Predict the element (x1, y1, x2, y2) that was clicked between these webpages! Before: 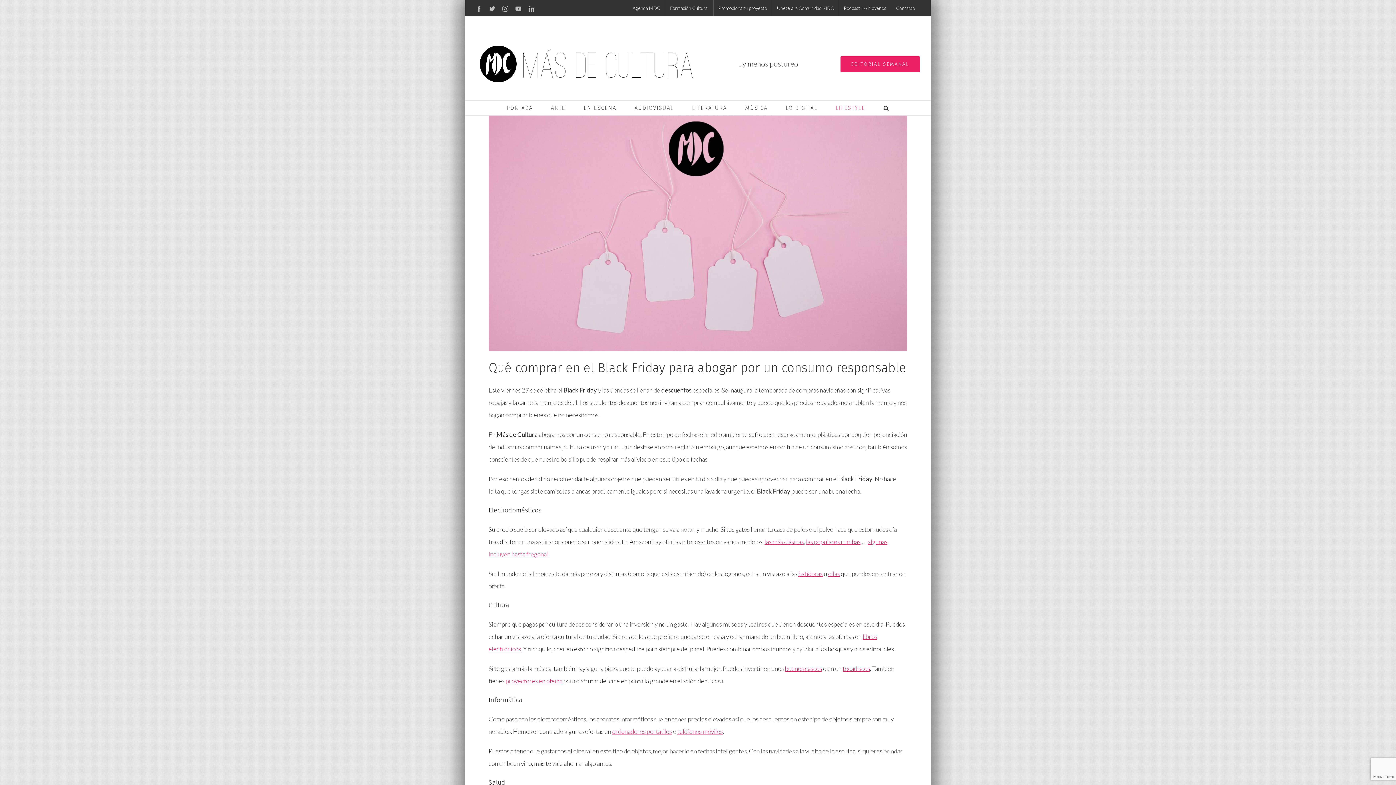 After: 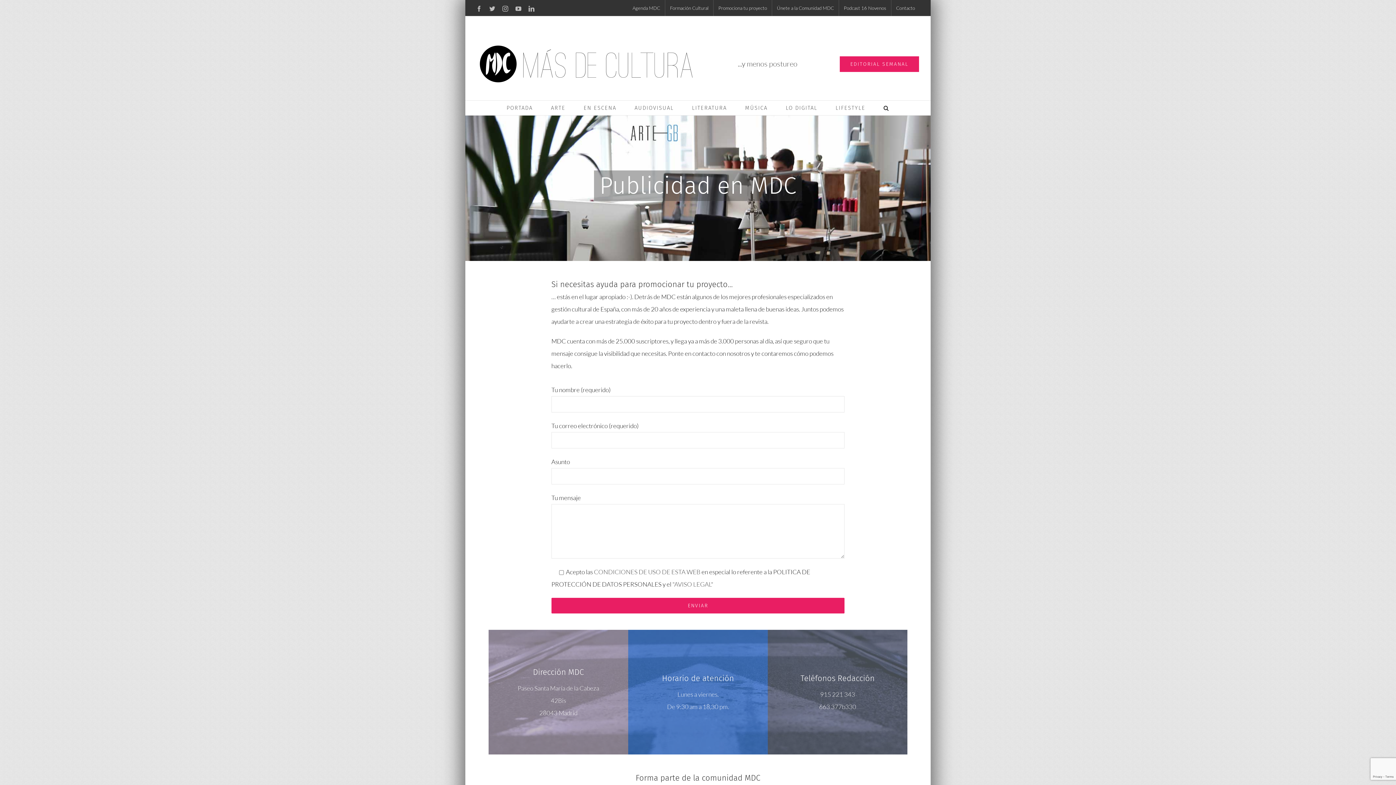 Action: label: Promociona tu proyecto bbox: (713, 0, 772, 16)